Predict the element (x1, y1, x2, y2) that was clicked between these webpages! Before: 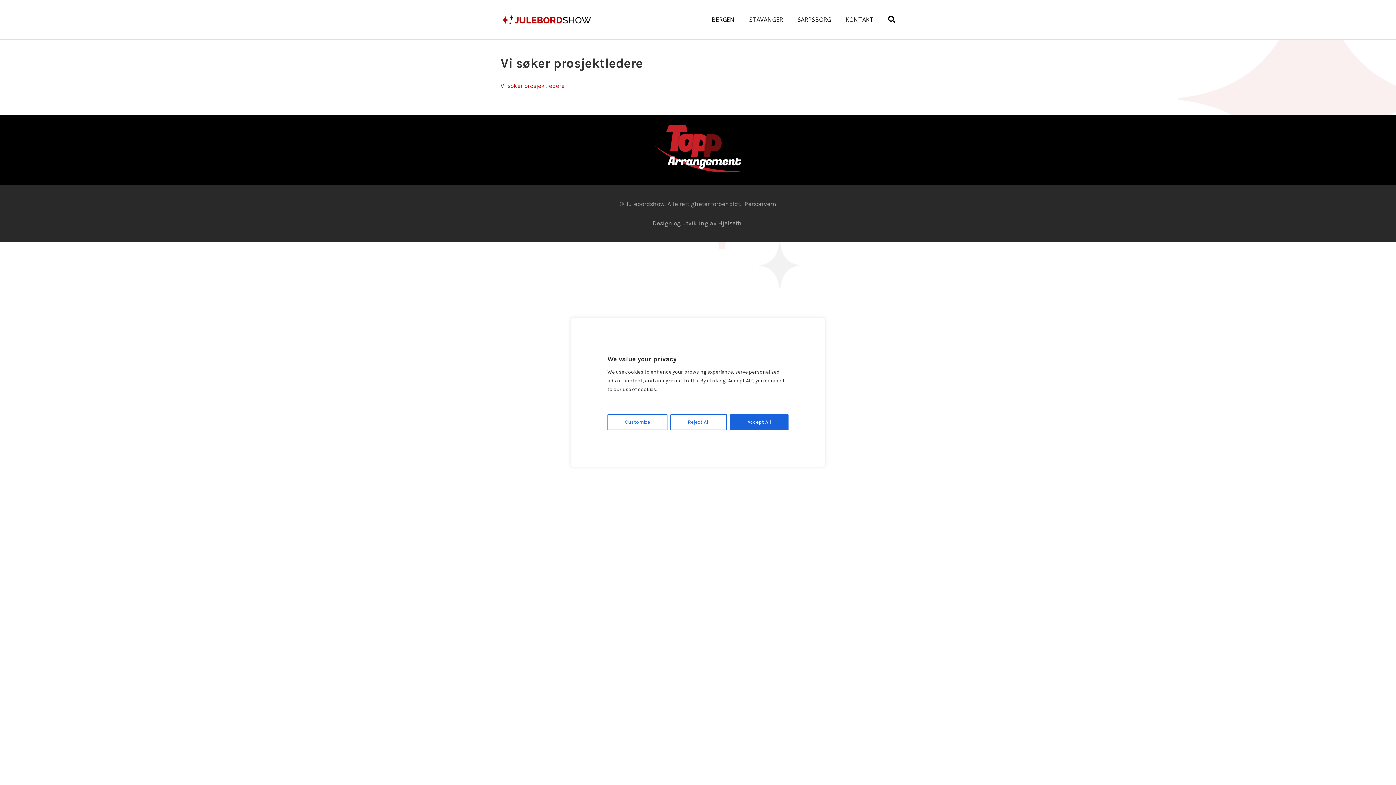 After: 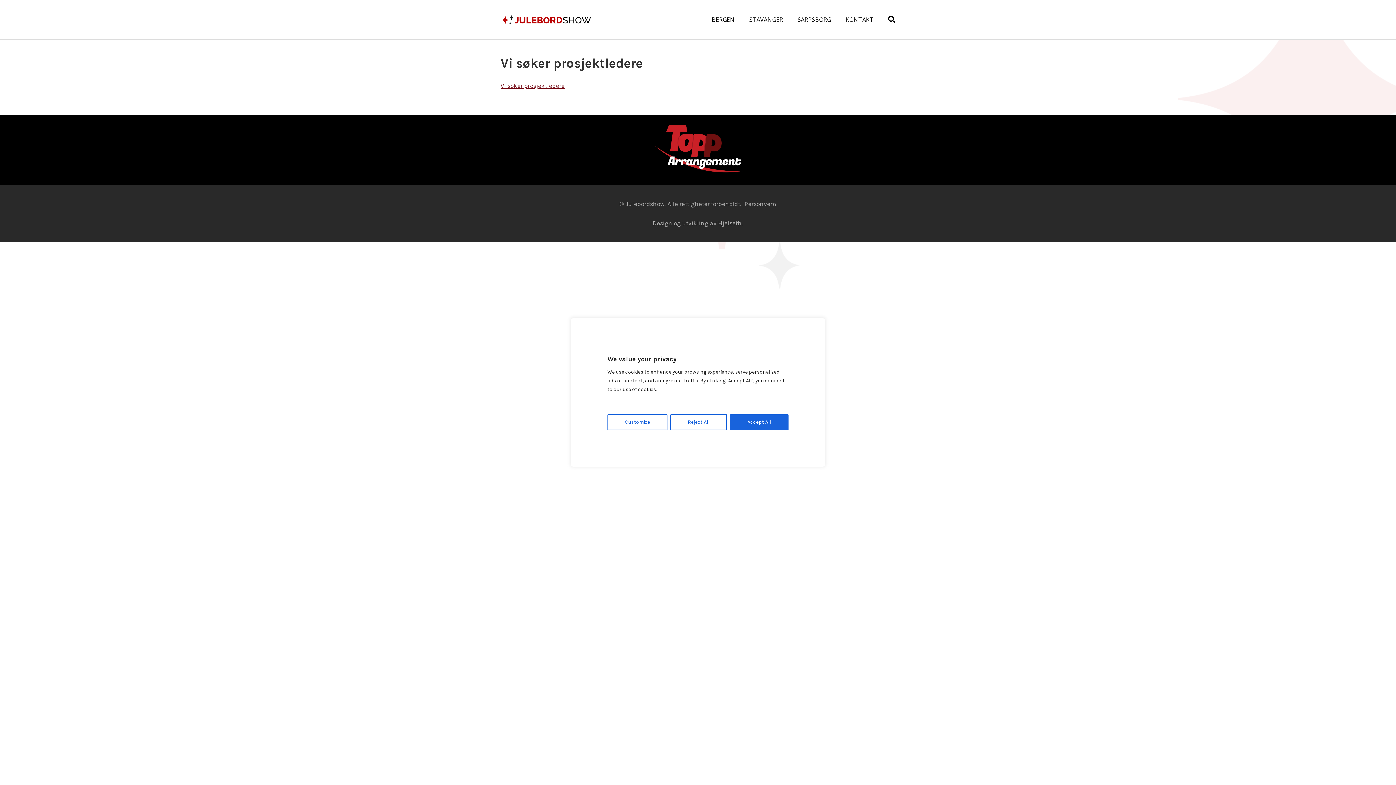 Action: label: Vi søker prosjektledere bbox: (500, 82, 564, 89)